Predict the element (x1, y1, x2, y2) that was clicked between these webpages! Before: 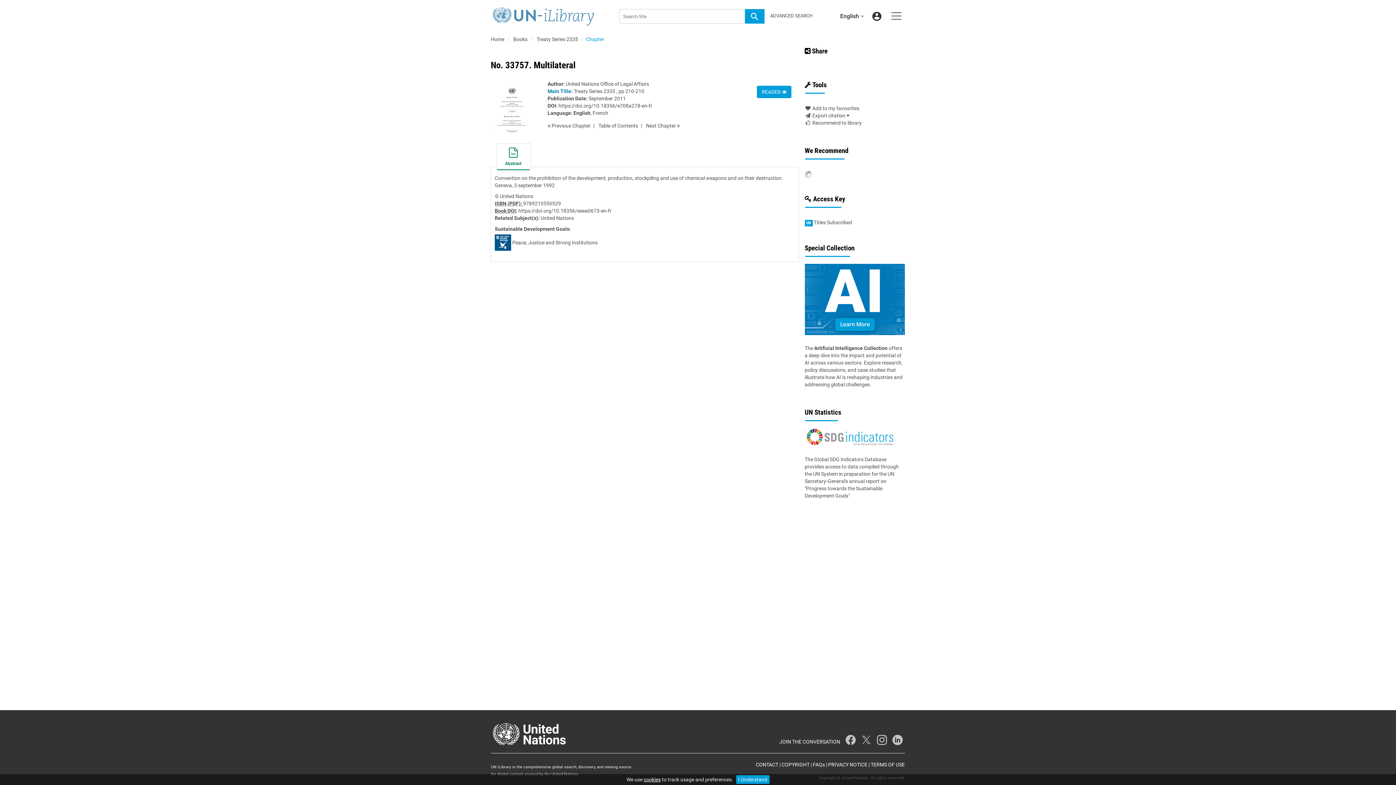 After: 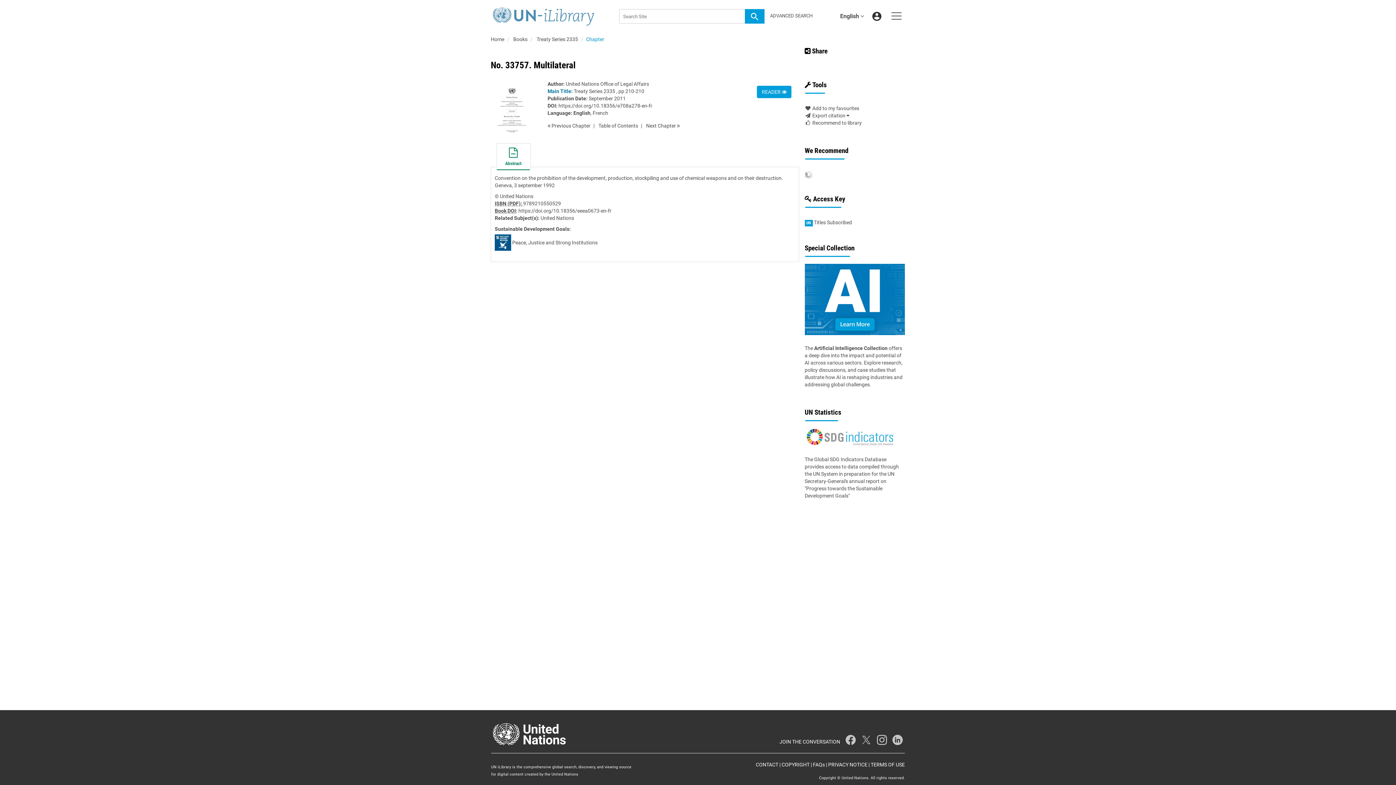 Action: bbox: (736, 775, 769, 784) label: I Understand